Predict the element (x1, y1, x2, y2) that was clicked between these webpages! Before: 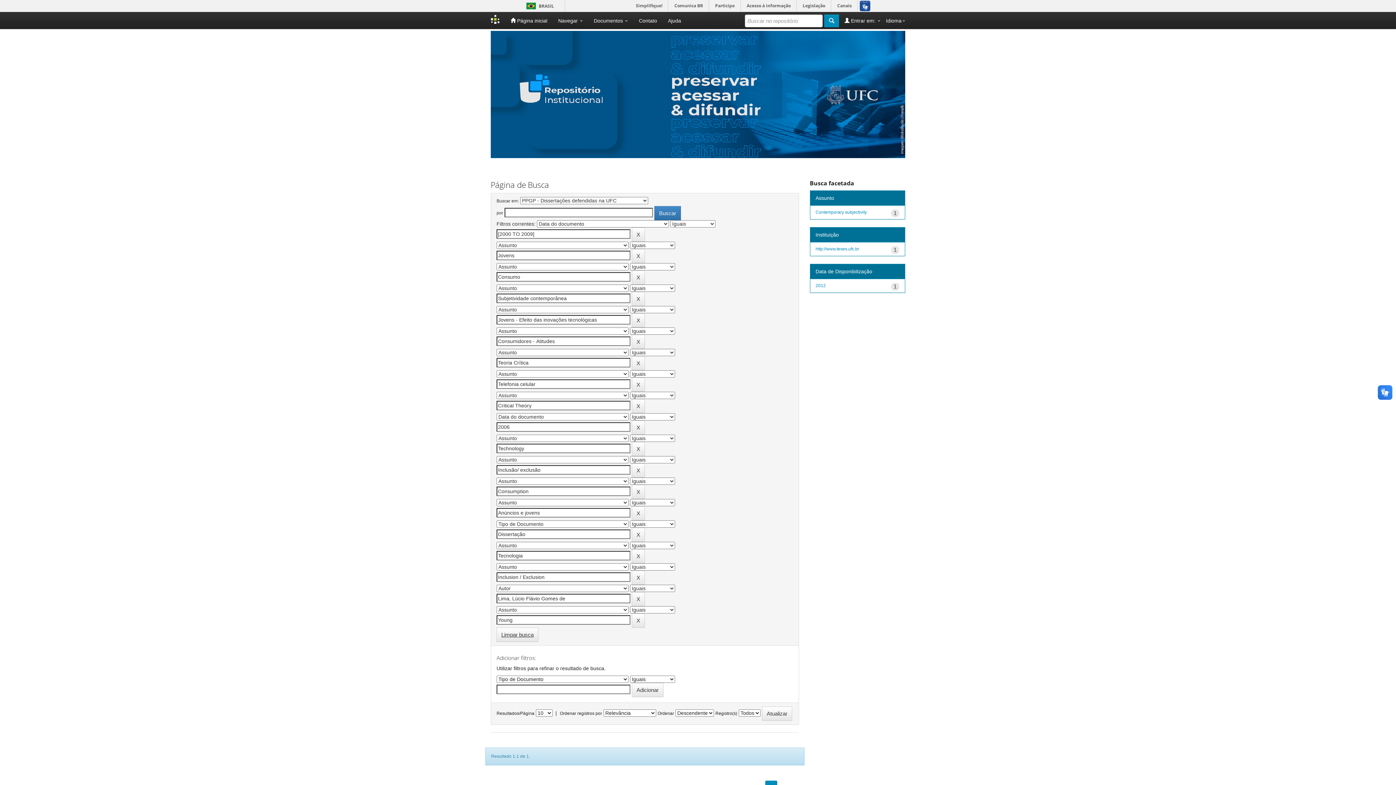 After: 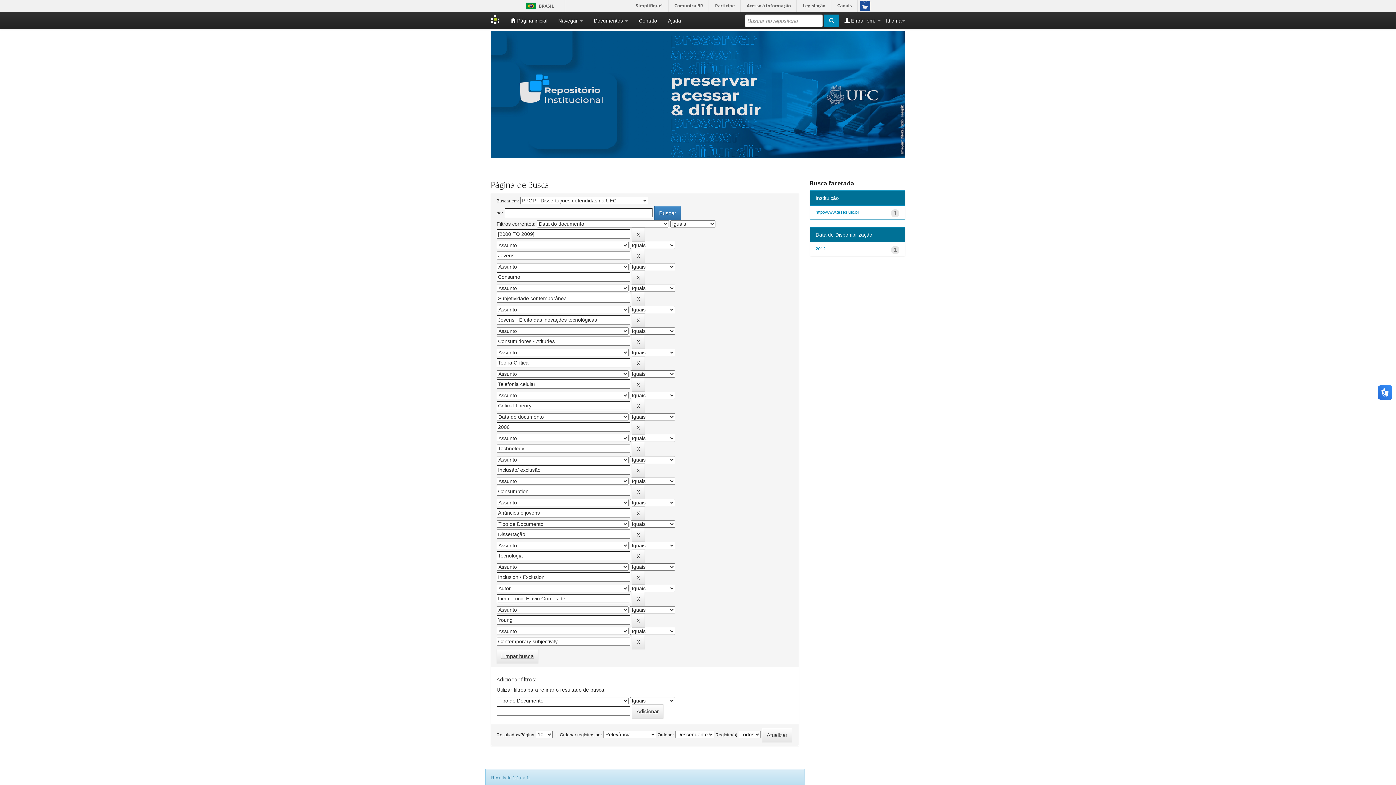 Action: label: Contemporary subjectivity bbox: (815, 209, 867, 214)